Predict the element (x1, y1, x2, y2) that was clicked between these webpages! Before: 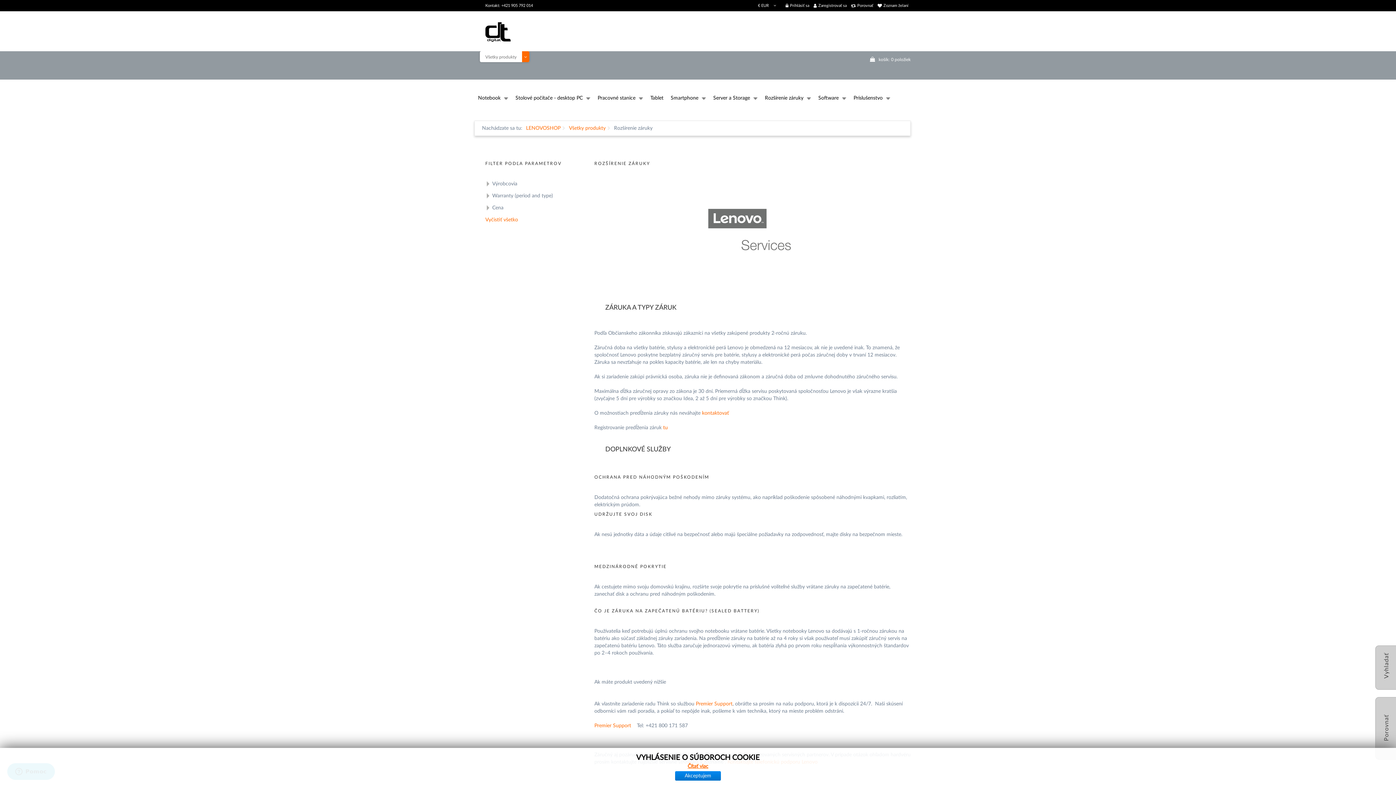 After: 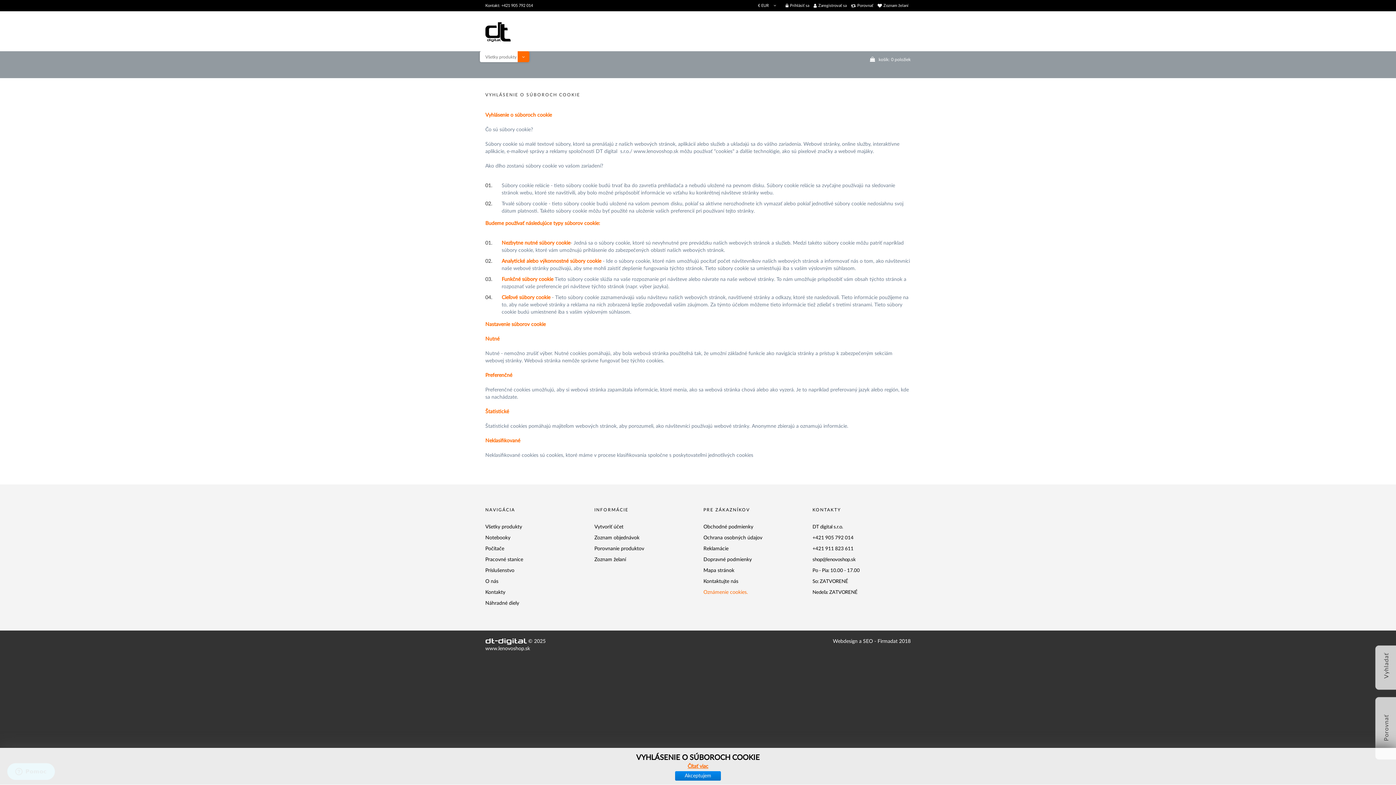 Action: bbox: (687, 764, 708, 769) label: Čítať viac